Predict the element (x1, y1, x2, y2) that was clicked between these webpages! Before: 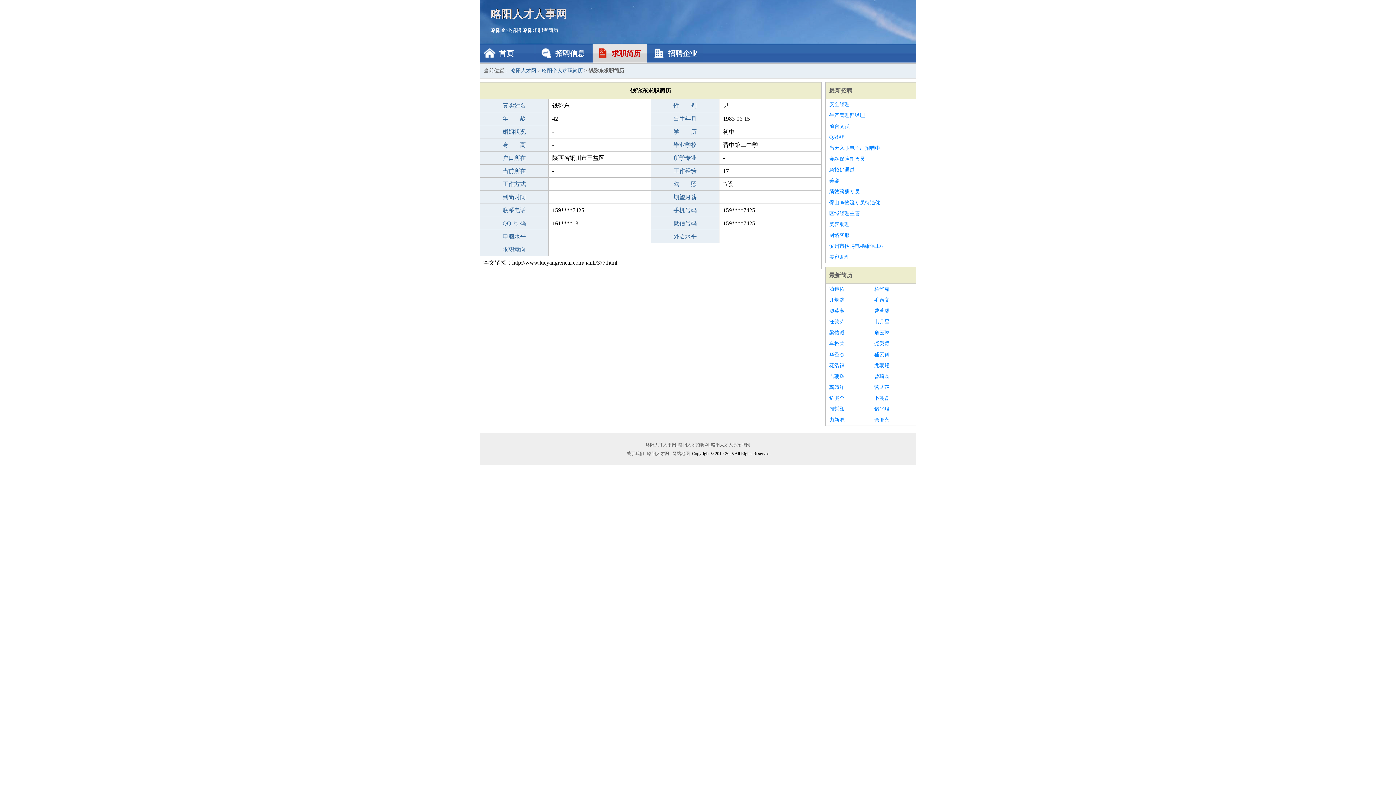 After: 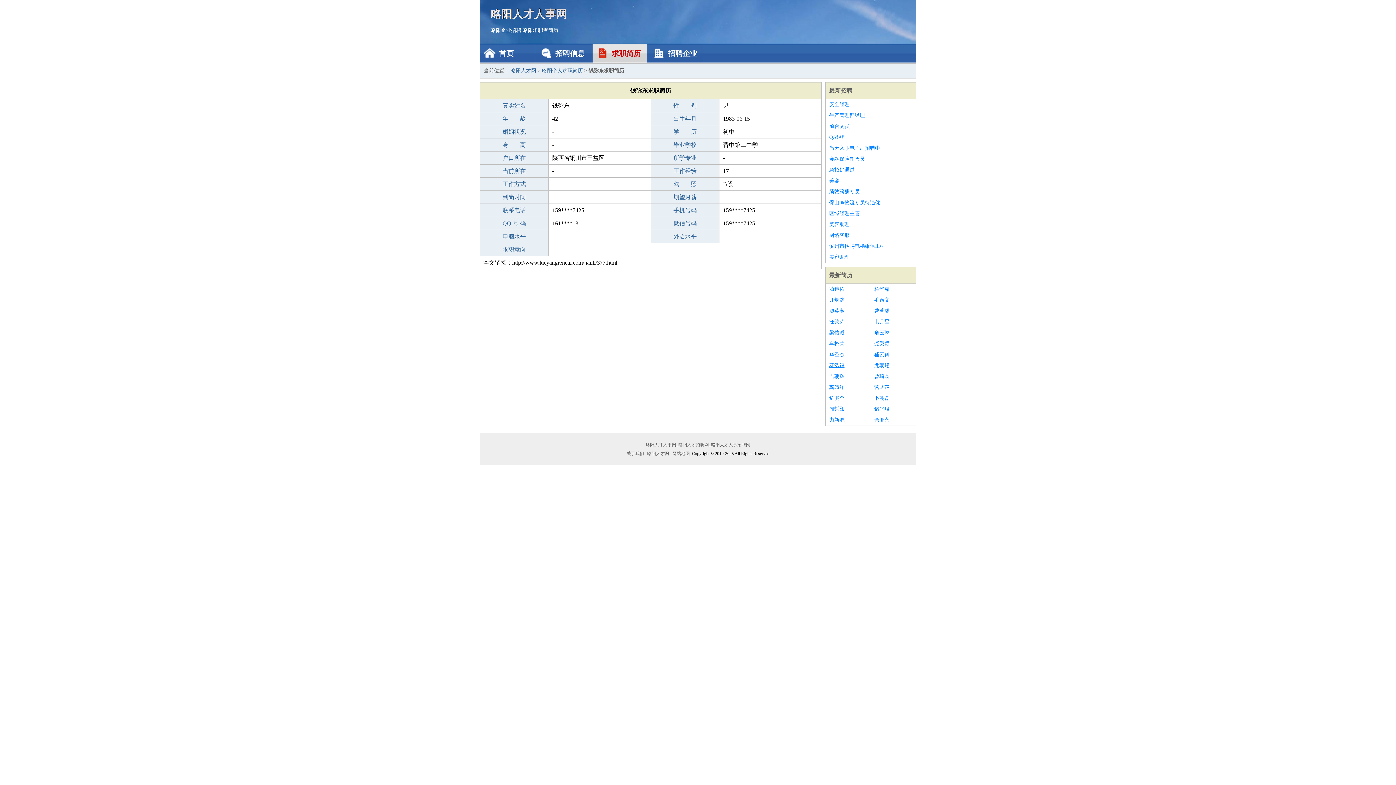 Action: bbox: (829, 360, 867, 371) label: 花浩福